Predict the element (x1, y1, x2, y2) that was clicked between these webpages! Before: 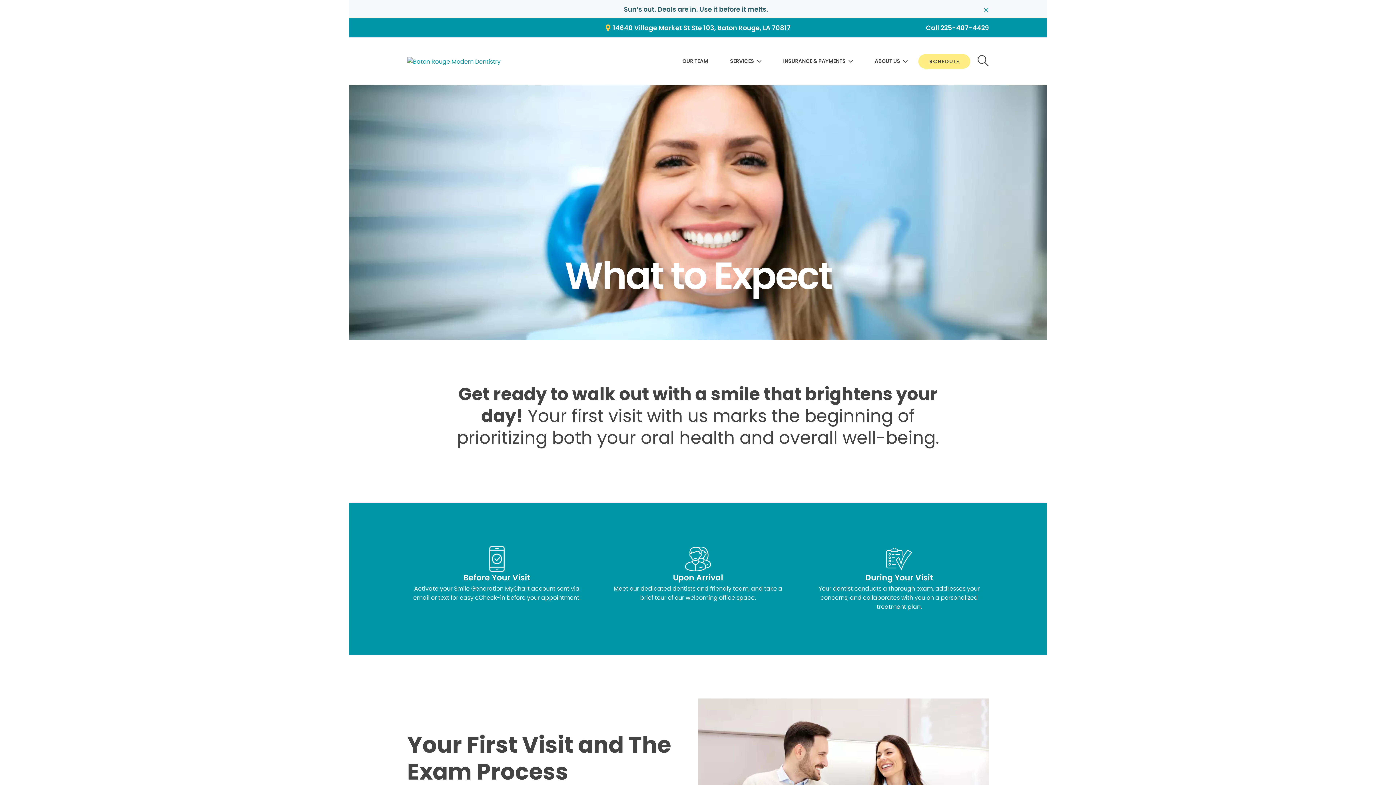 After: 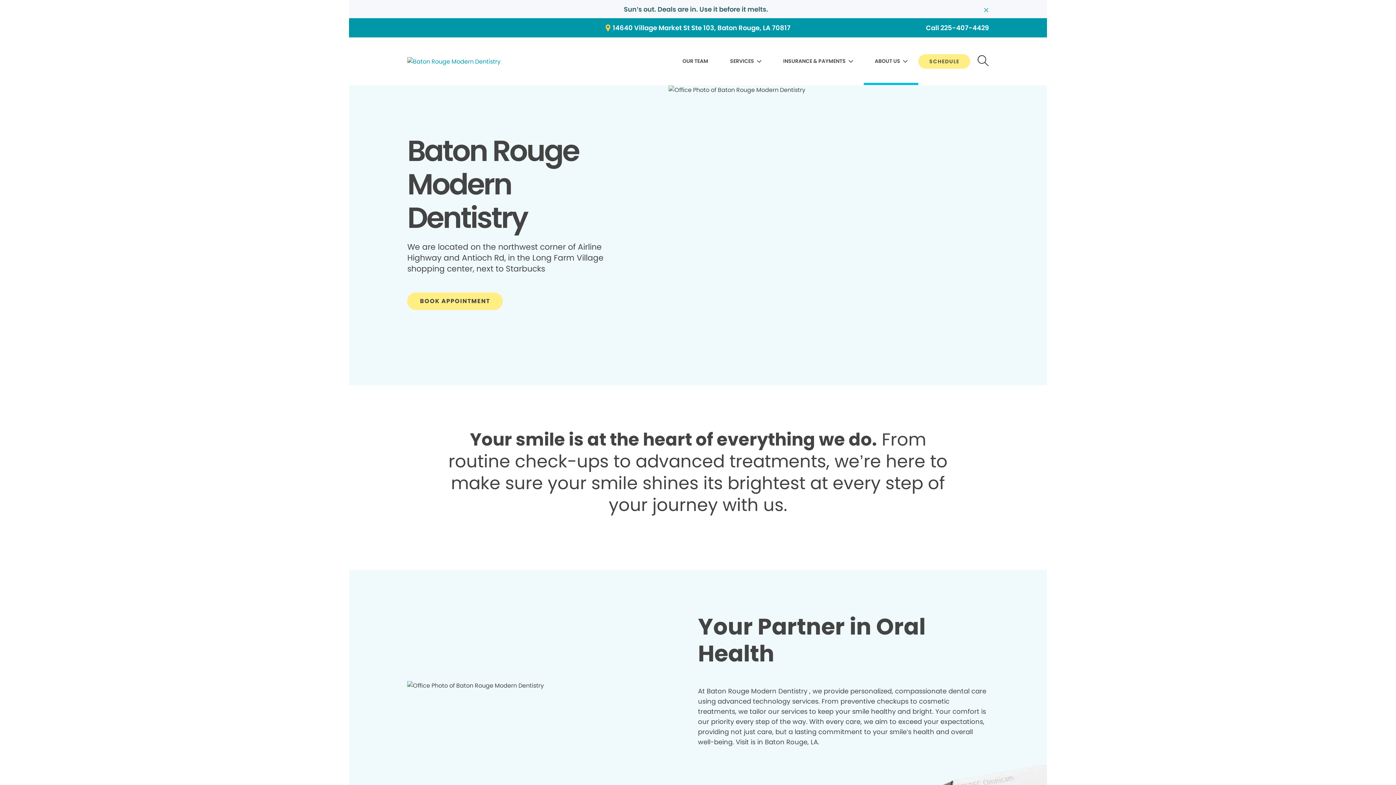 Action: label: ABOUT US bbox: (875, 55, 907, 68)